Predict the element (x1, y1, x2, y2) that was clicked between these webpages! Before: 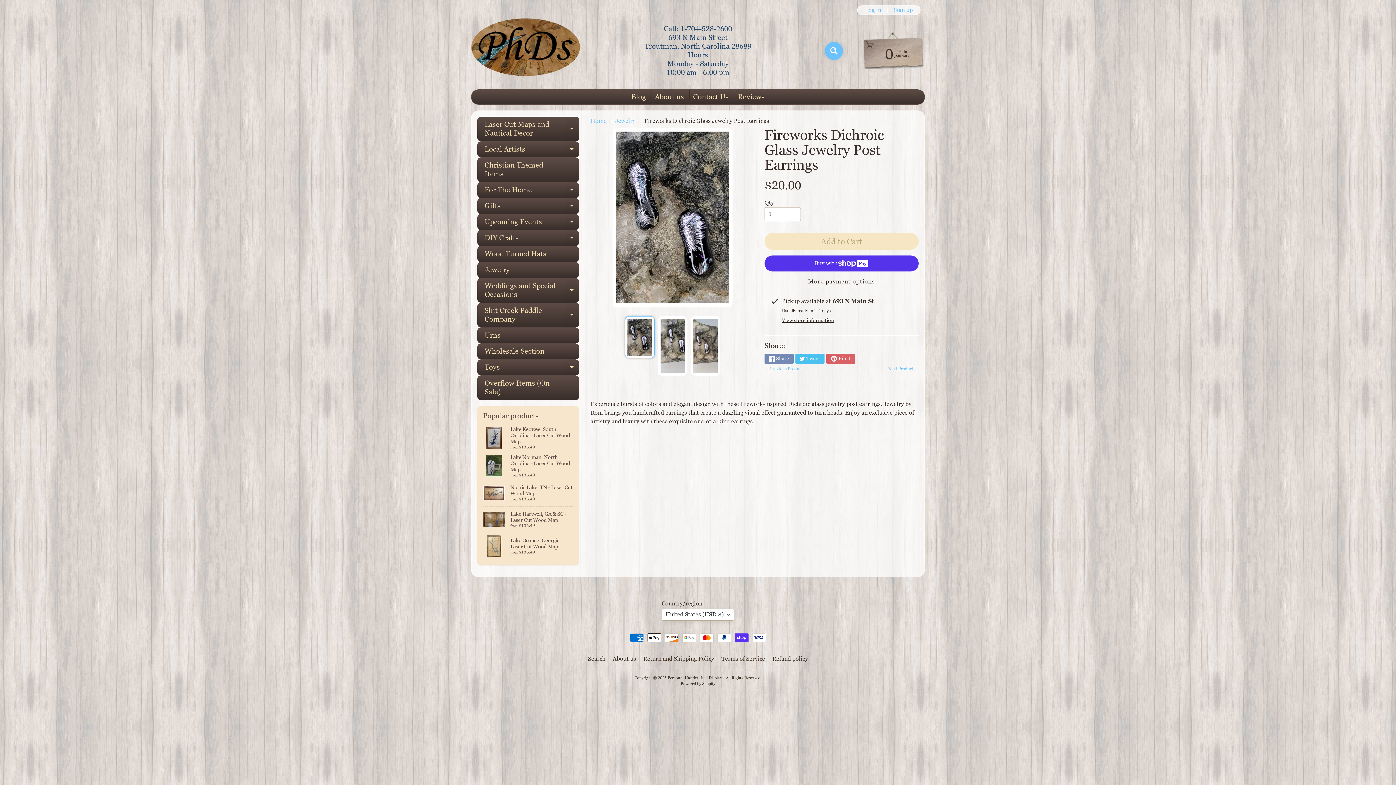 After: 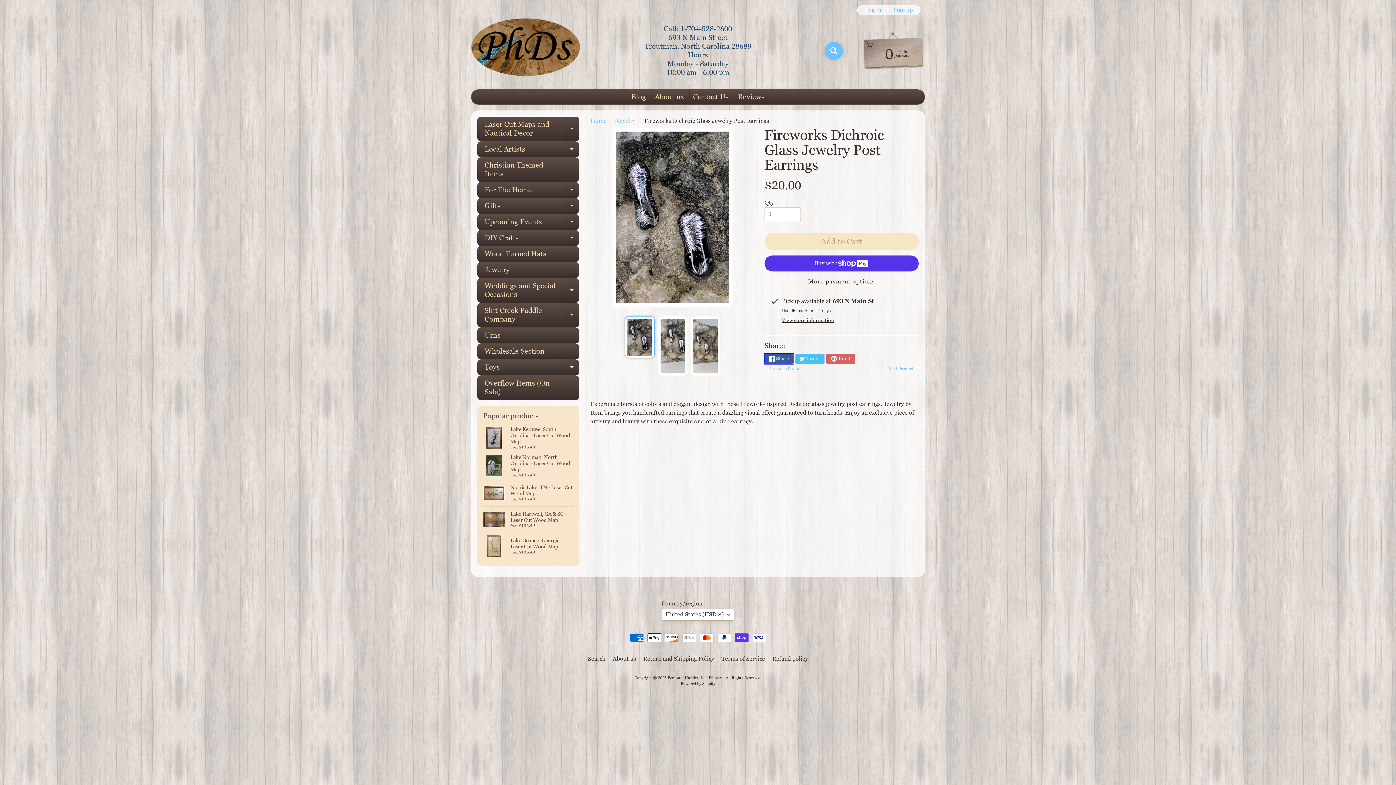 Action: label: Share bbox: (764, 353, 793, 363)